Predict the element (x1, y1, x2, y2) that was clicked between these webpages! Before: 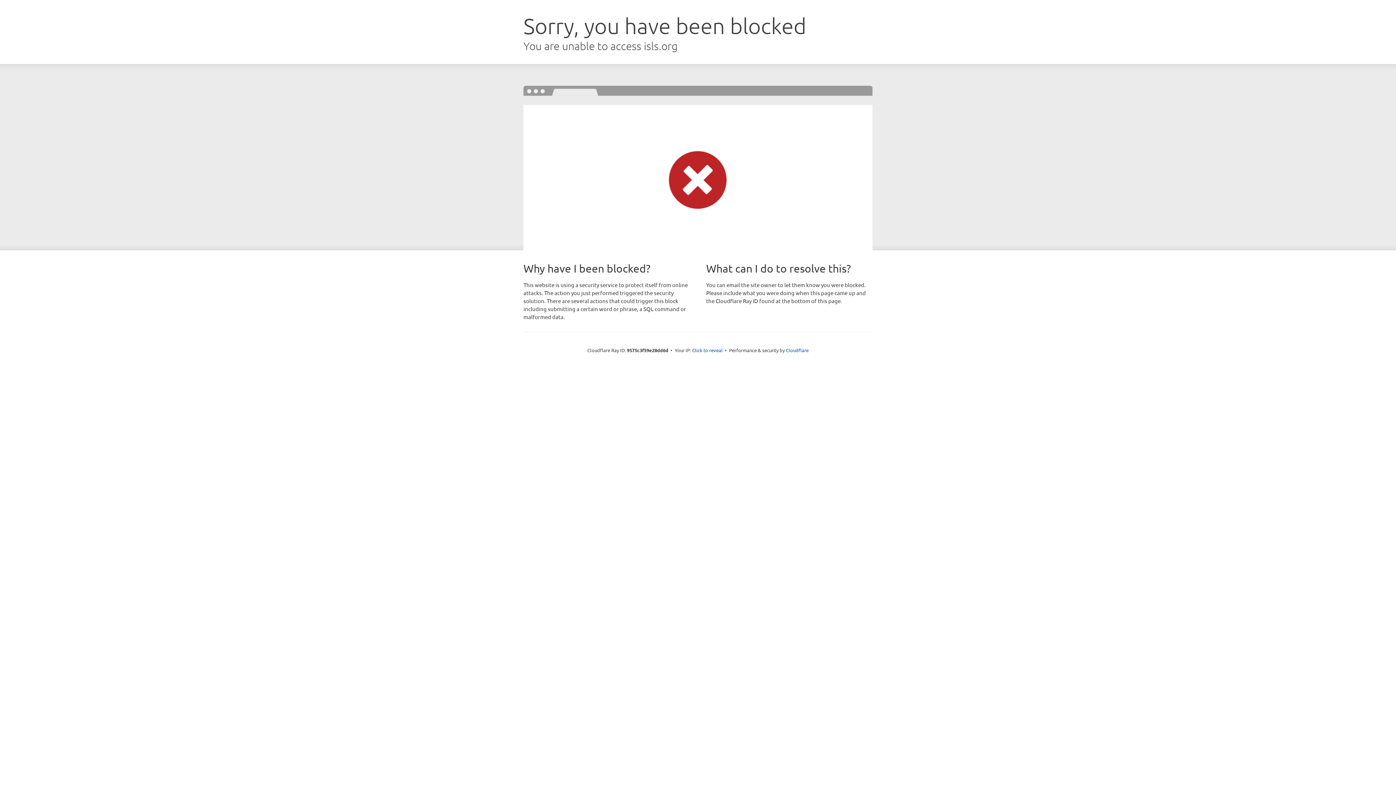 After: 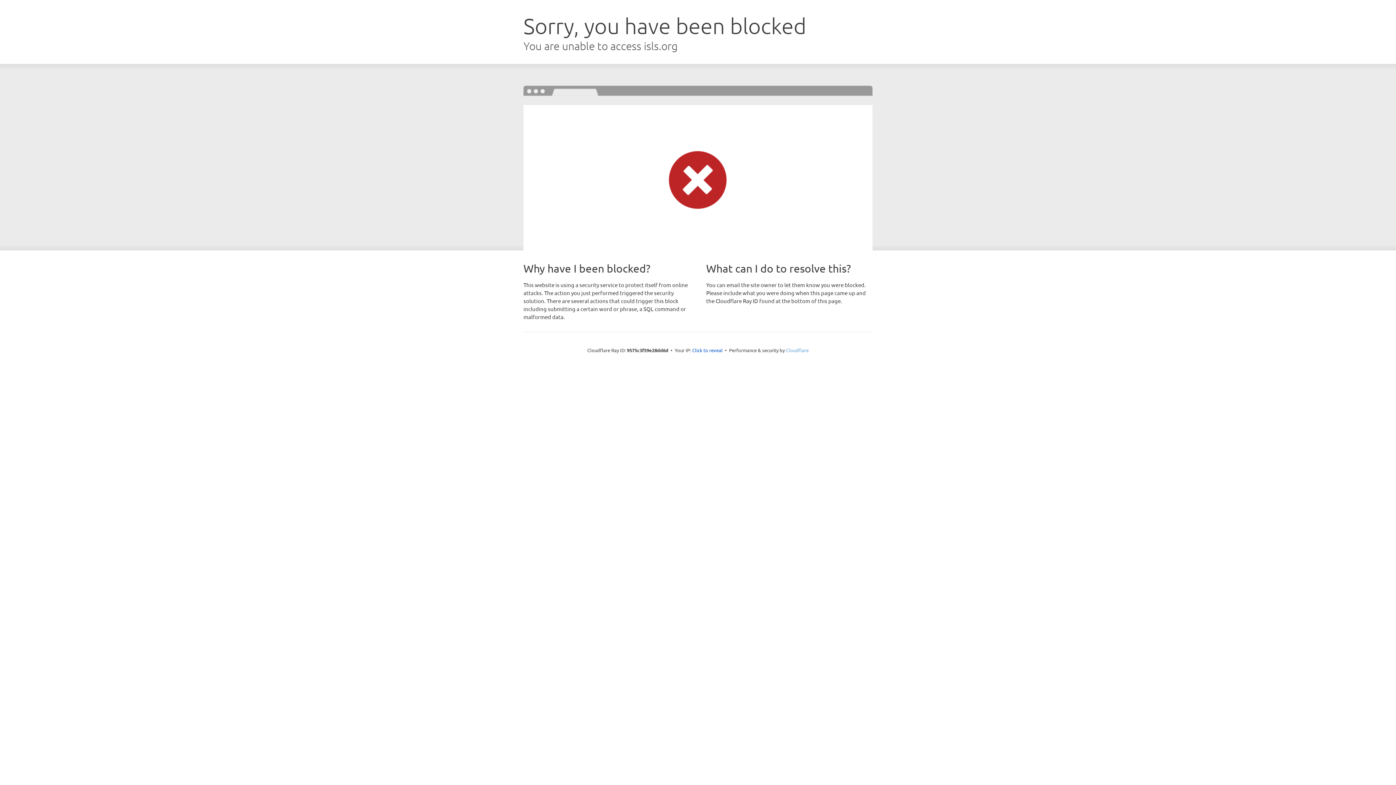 Action: label: Cloudflare bbox: (786, 347, 808, 353)